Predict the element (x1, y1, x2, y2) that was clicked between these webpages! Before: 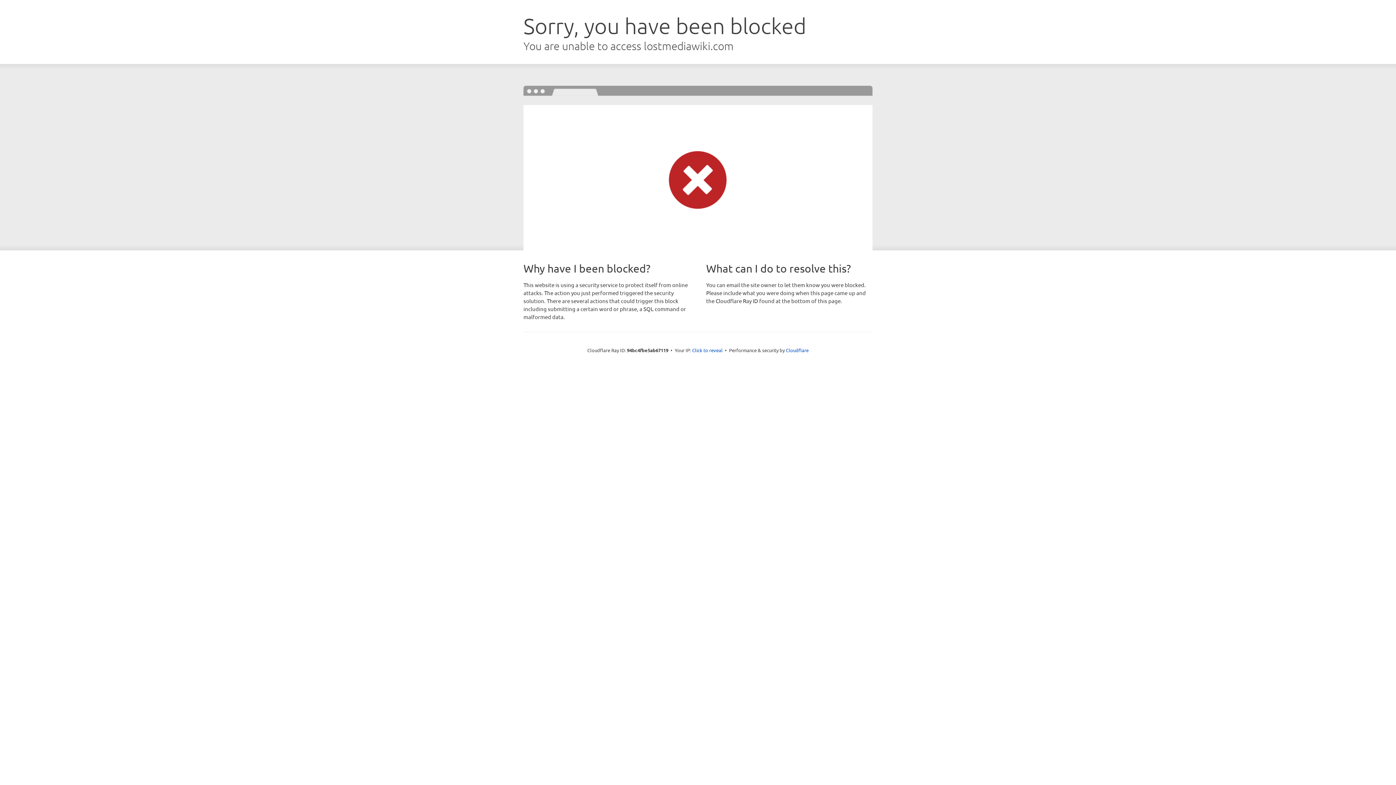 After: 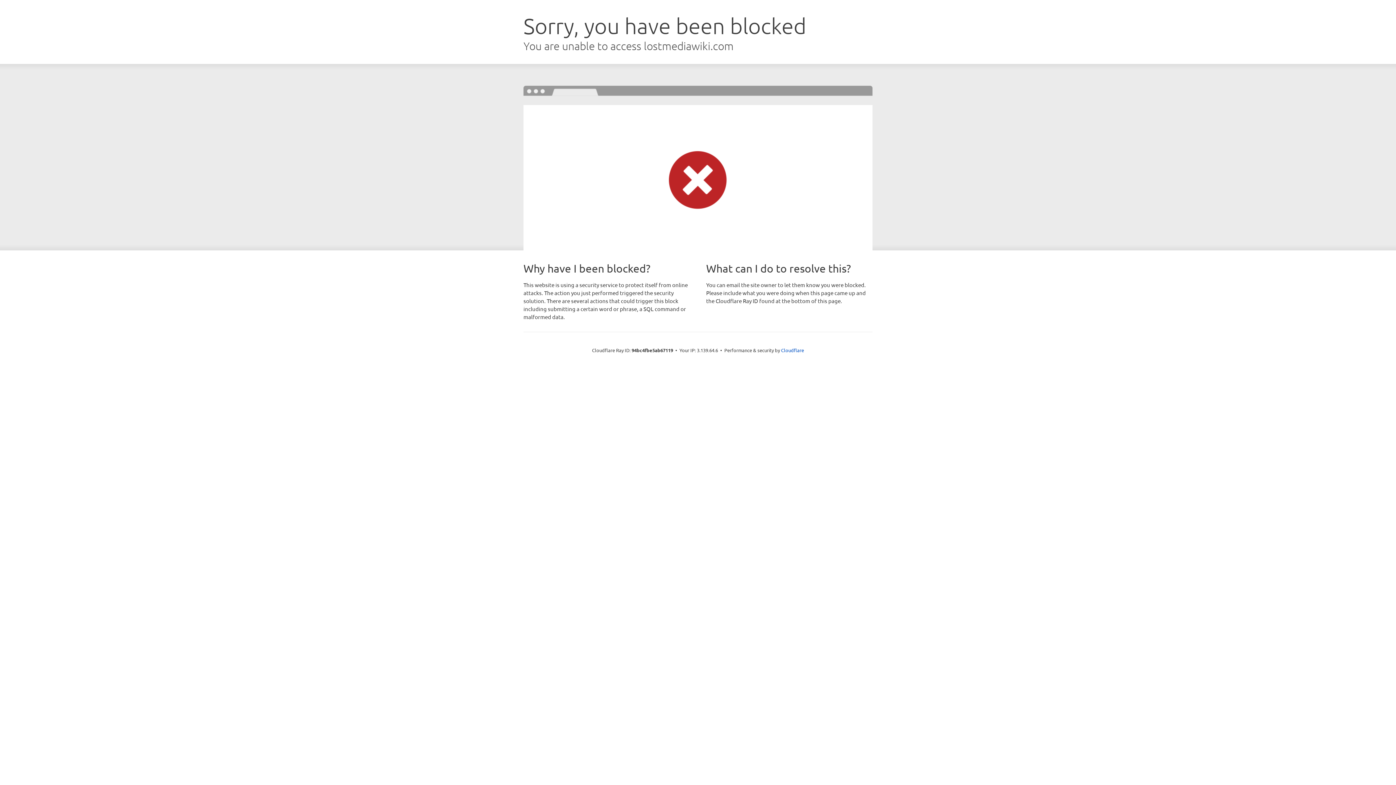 Action: label: Click to reveal bbox: (692, 346, 722, 353)